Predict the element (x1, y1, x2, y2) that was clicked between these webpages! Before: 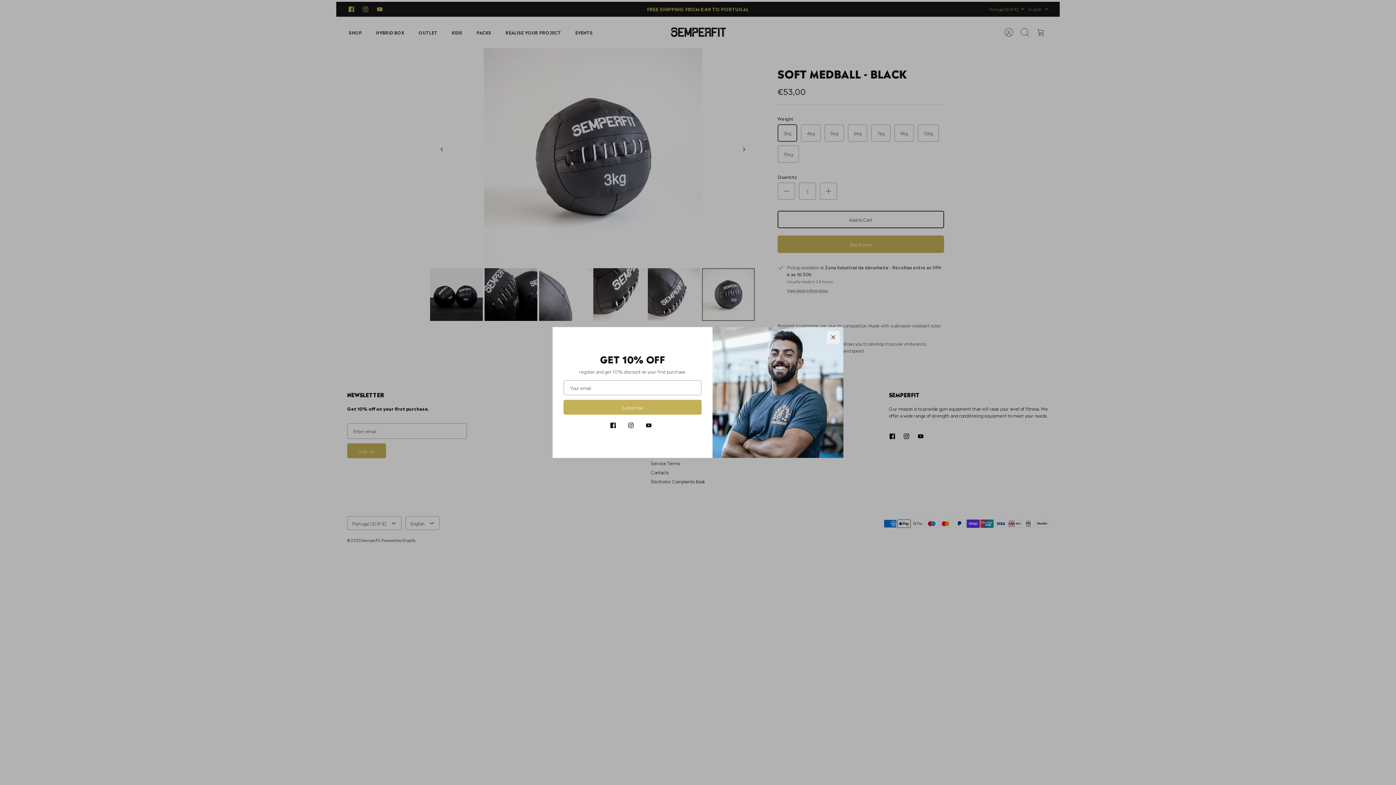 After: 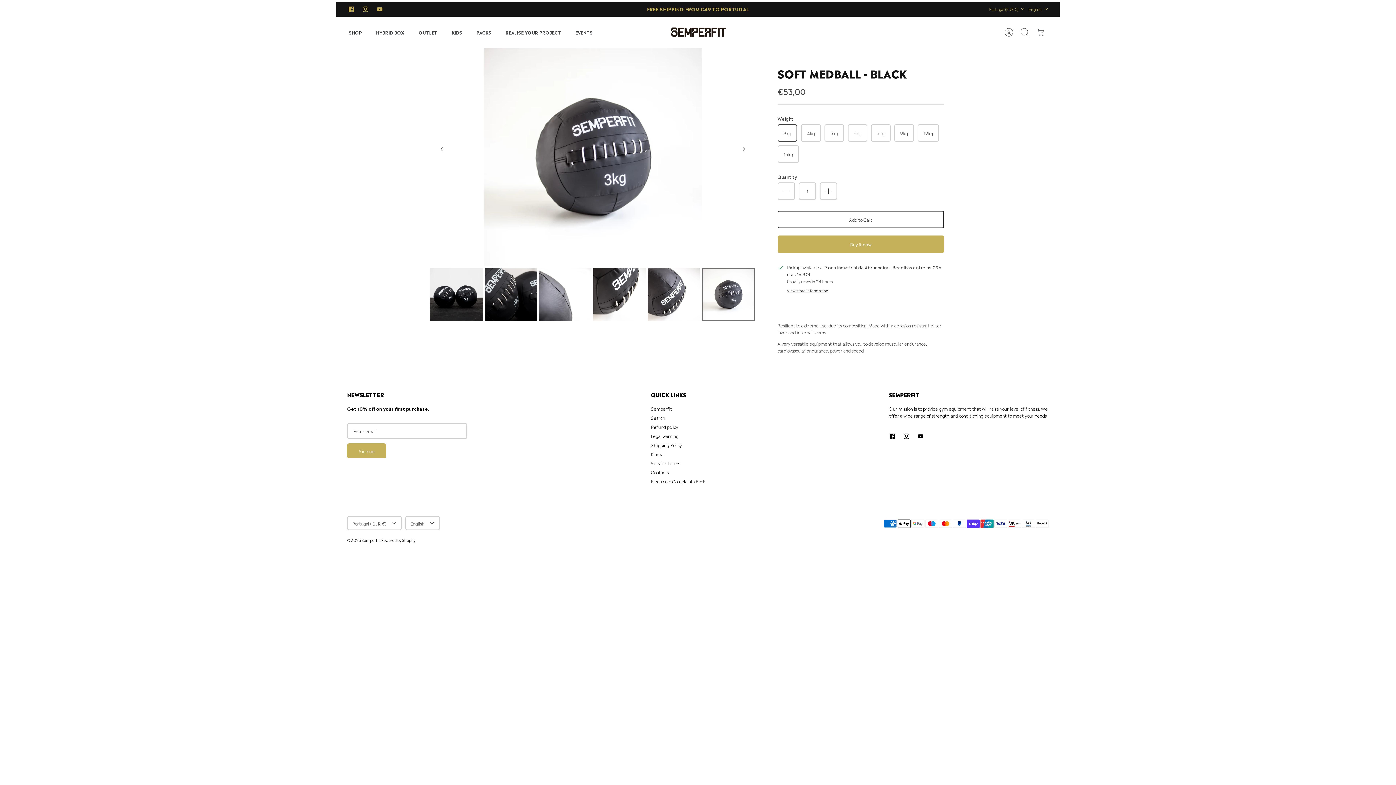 Action: bbox: (826, 330, 840, 344) label: Close